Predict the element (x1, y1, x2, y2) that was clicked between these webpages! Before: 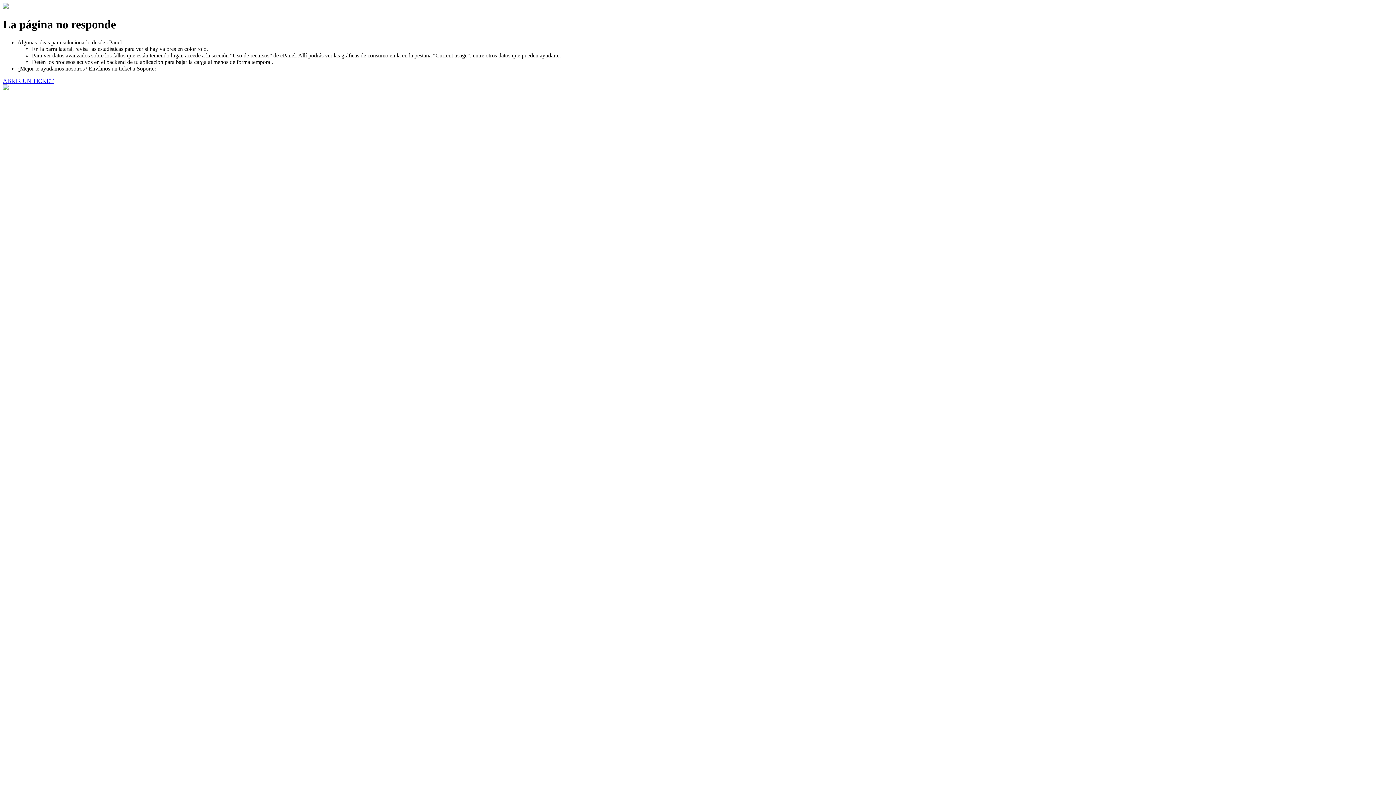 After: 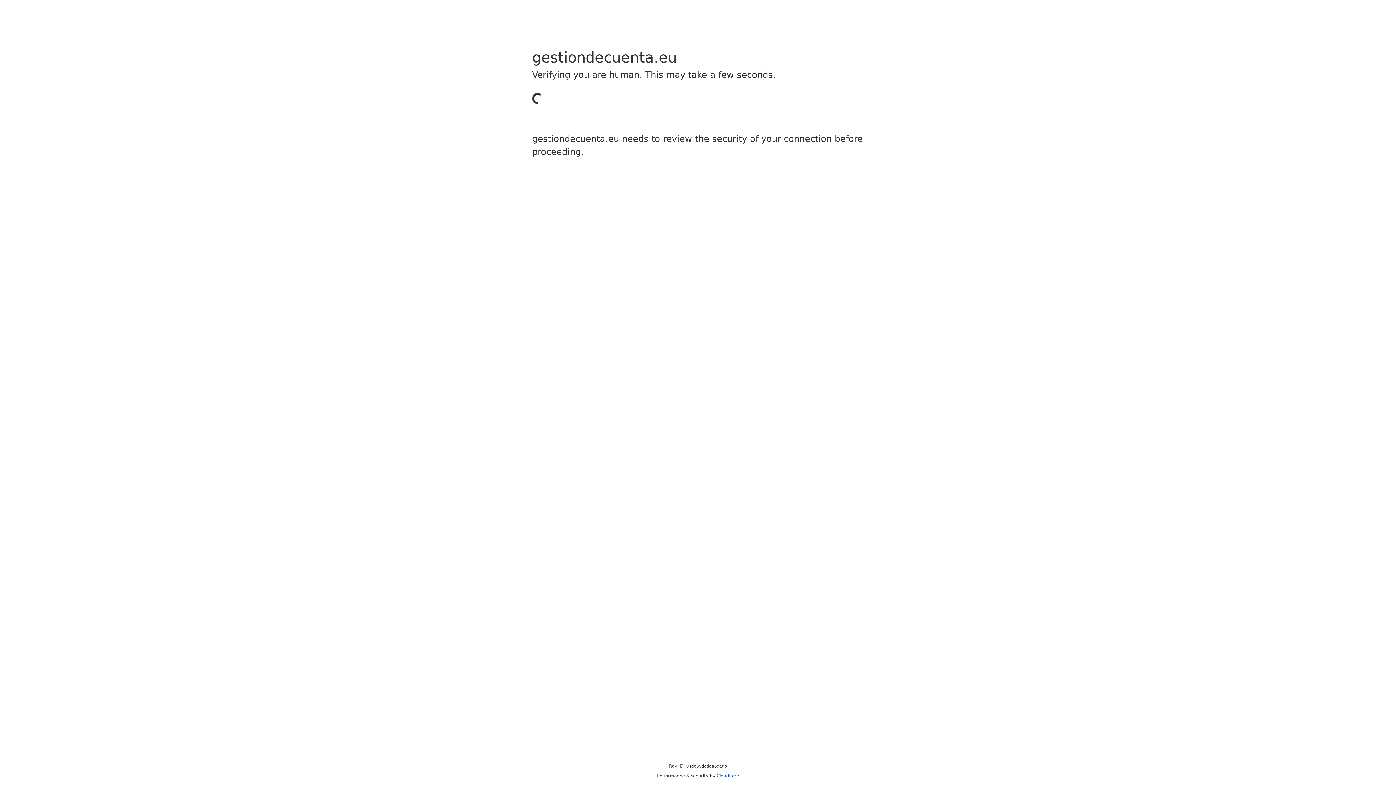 Action: label: ABRIR UN TICKET bbox: (2, 77, 53, 83)